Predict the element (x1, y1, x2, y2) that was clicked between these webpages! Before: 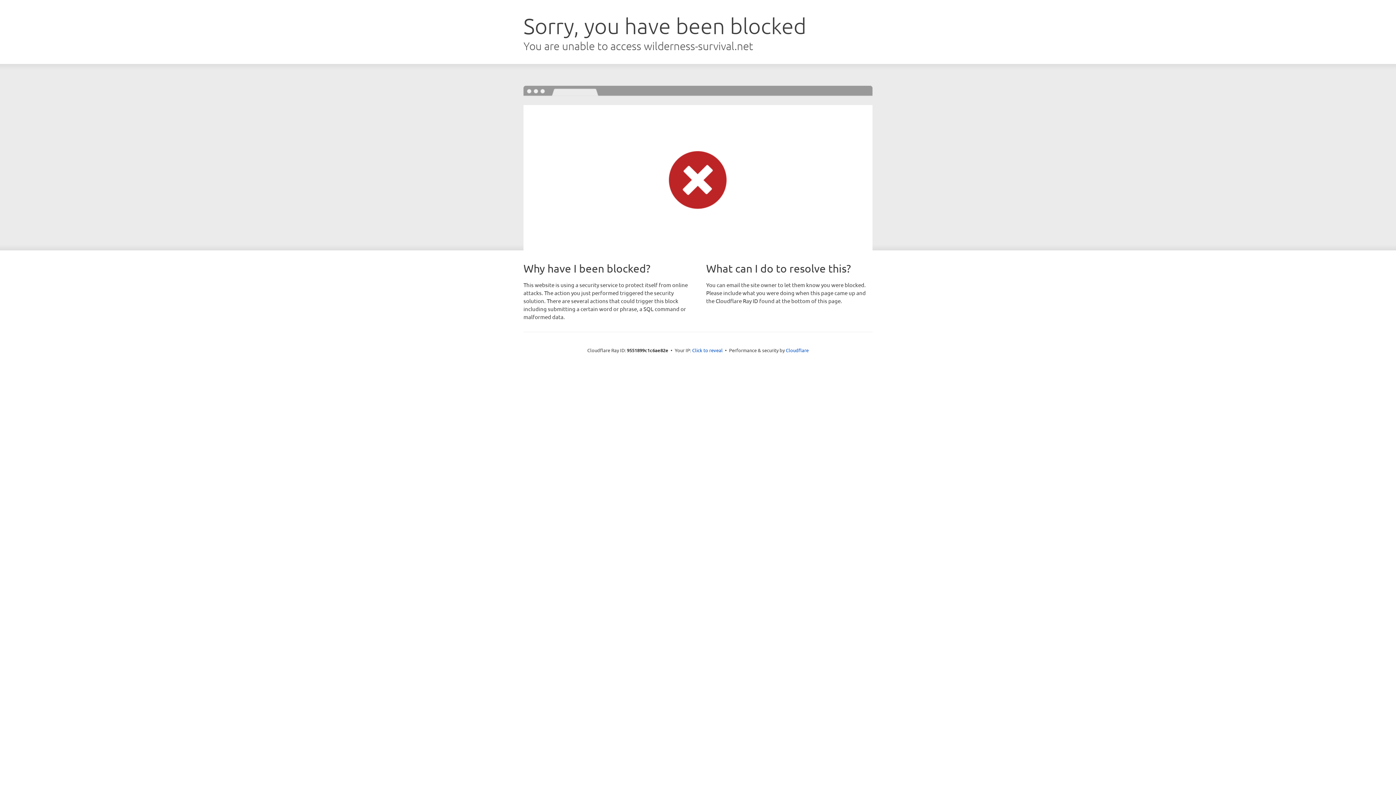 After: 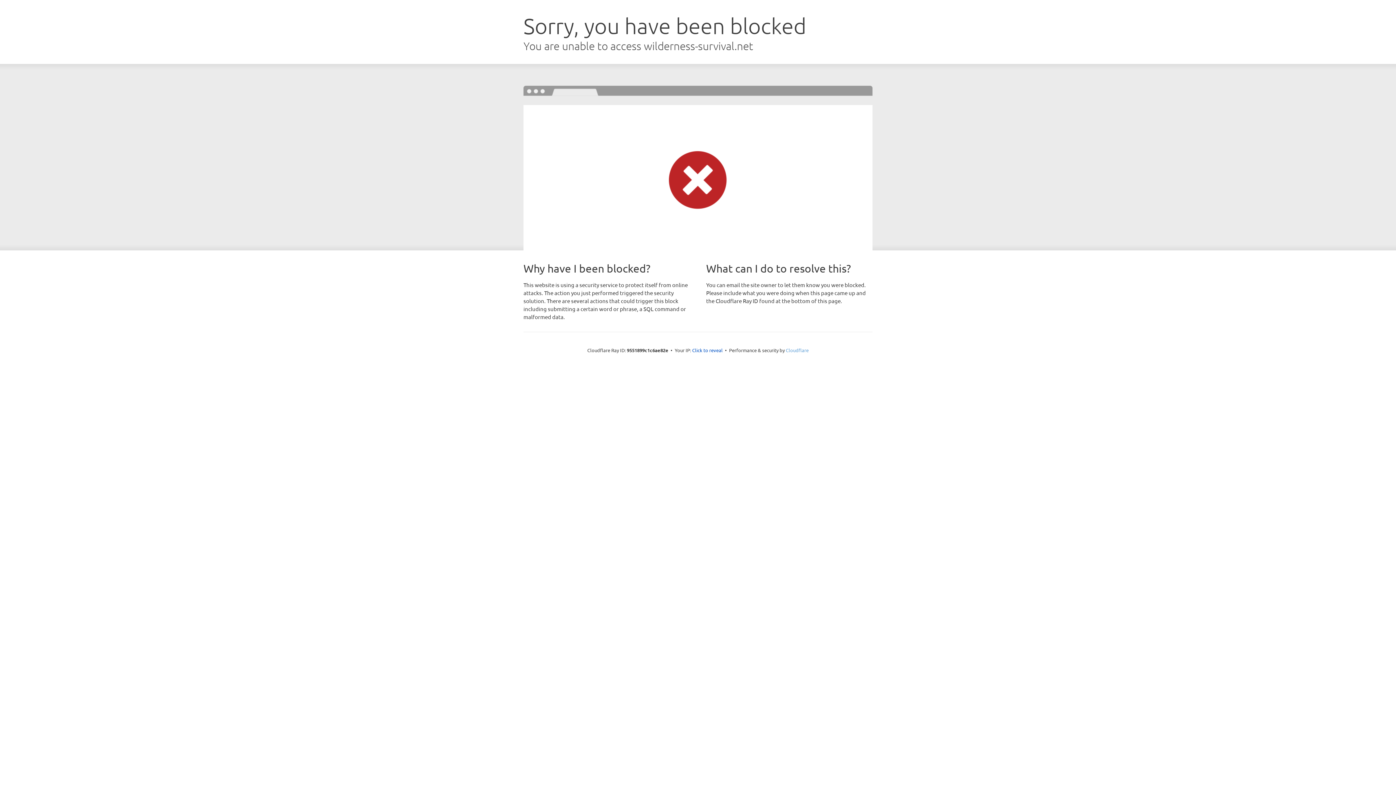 Action: label: Cloudflare bbox: (786, 347, 808, 353)